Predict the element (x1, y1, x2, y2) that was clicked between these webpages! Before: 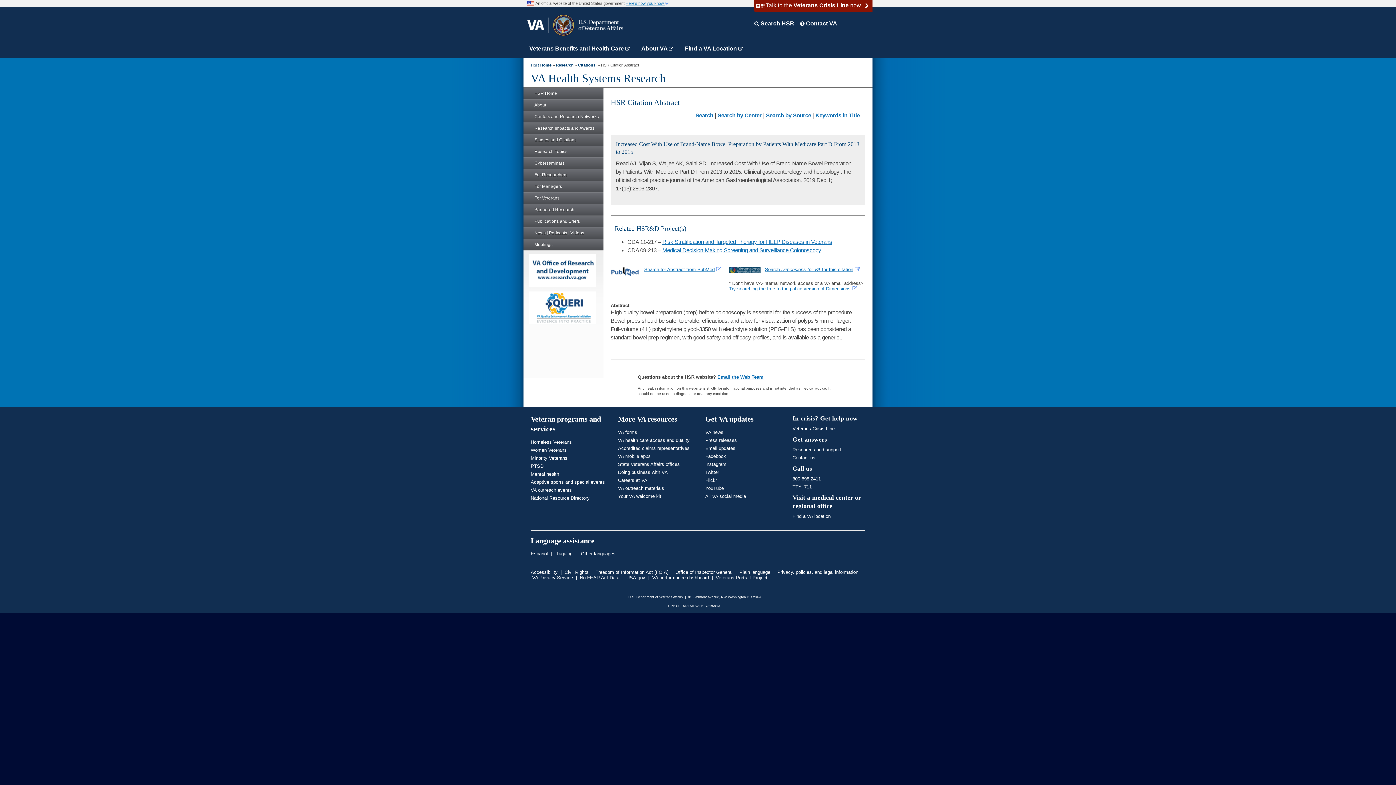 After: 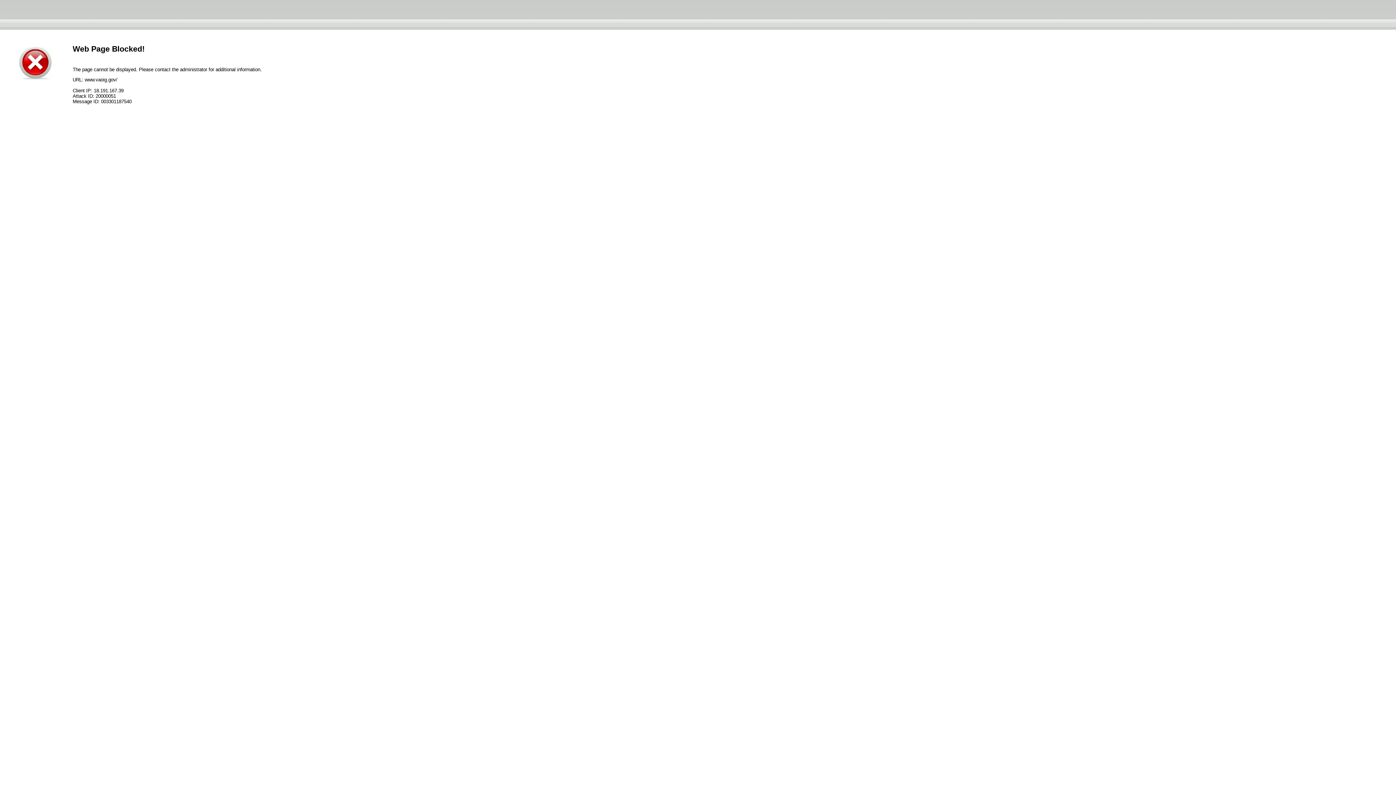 Action: label: Office of Inspector General bbox: (675, 569, 732, 575)